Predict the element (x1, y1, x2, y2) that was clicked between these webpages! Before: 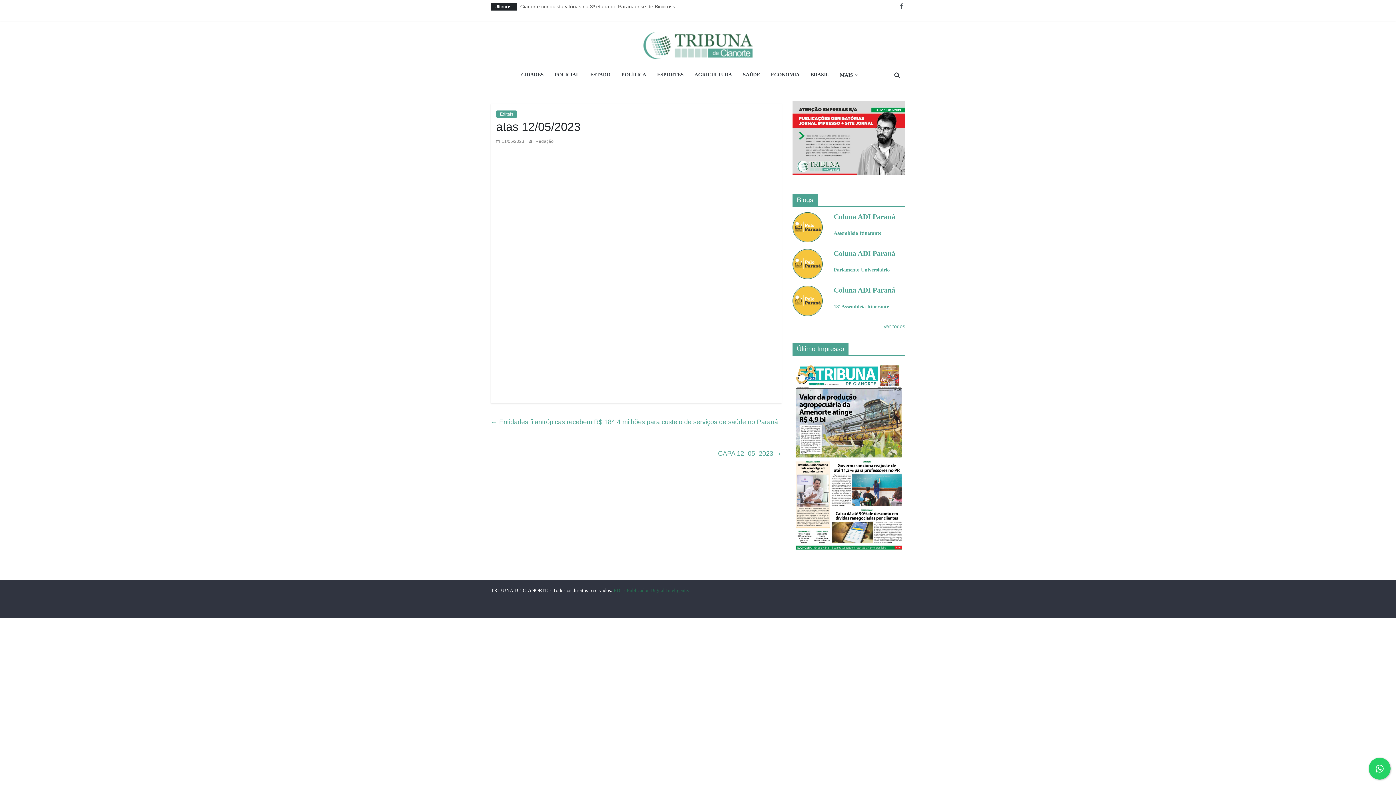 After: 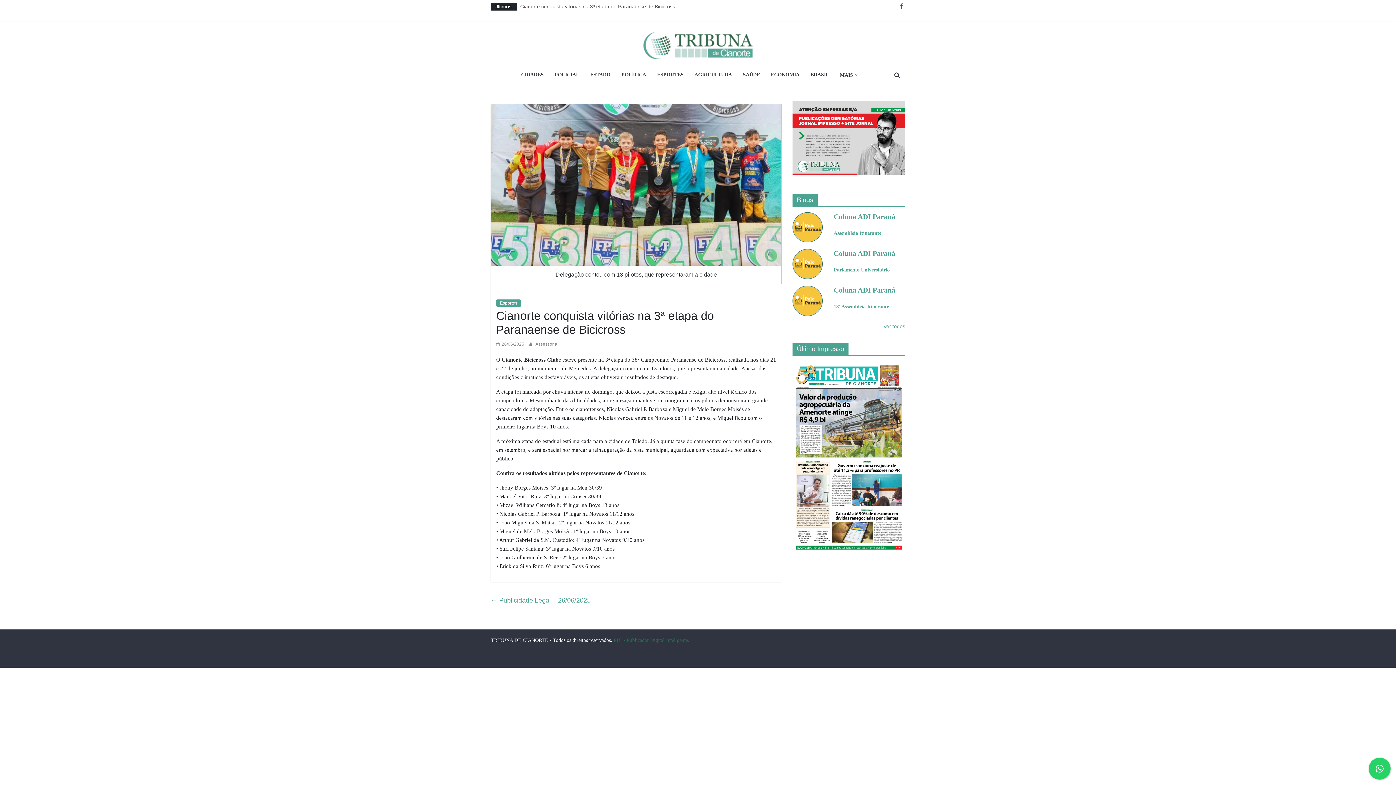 Action: bbox: (520, 3, 675, 9) label: Cianorte conquista vitórias na 3ª etapa do Paranaense de Bicicross